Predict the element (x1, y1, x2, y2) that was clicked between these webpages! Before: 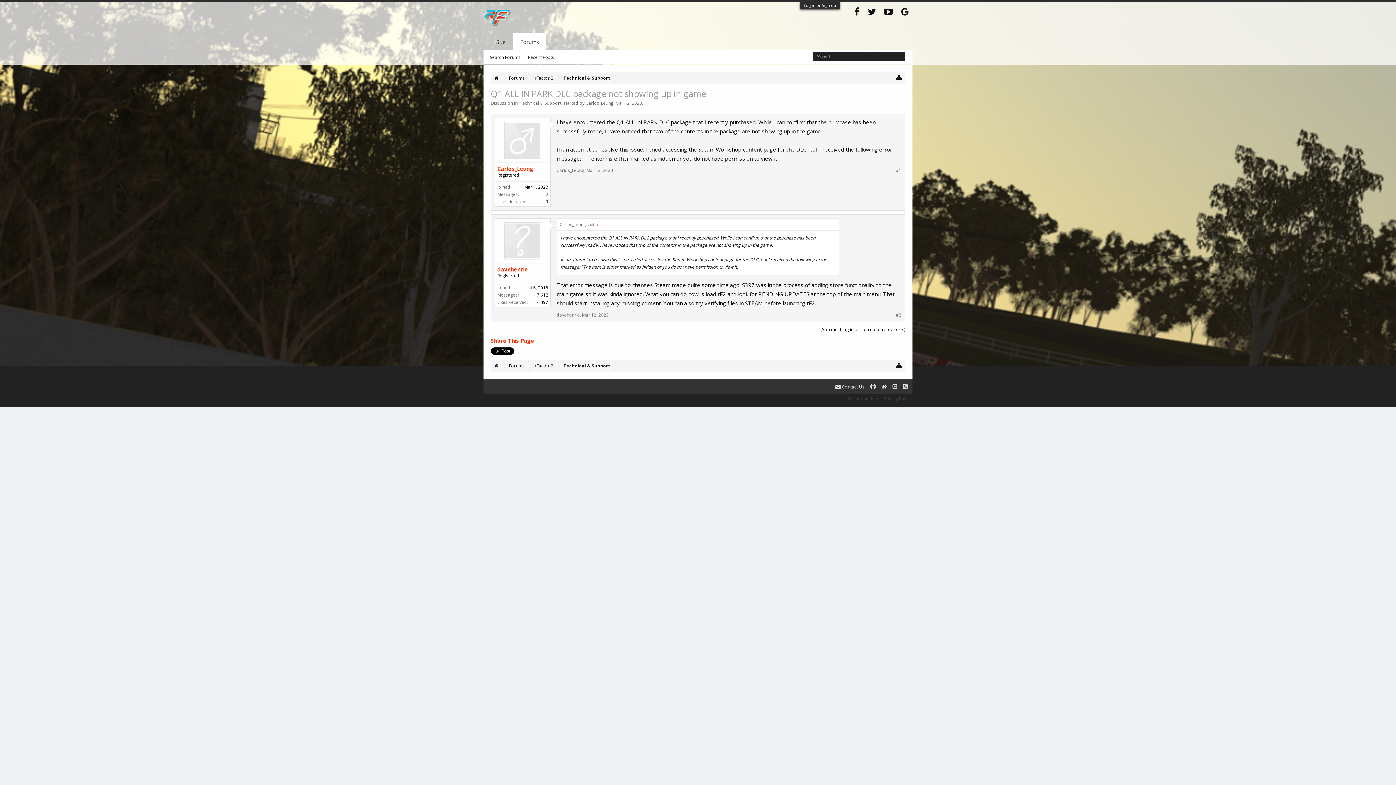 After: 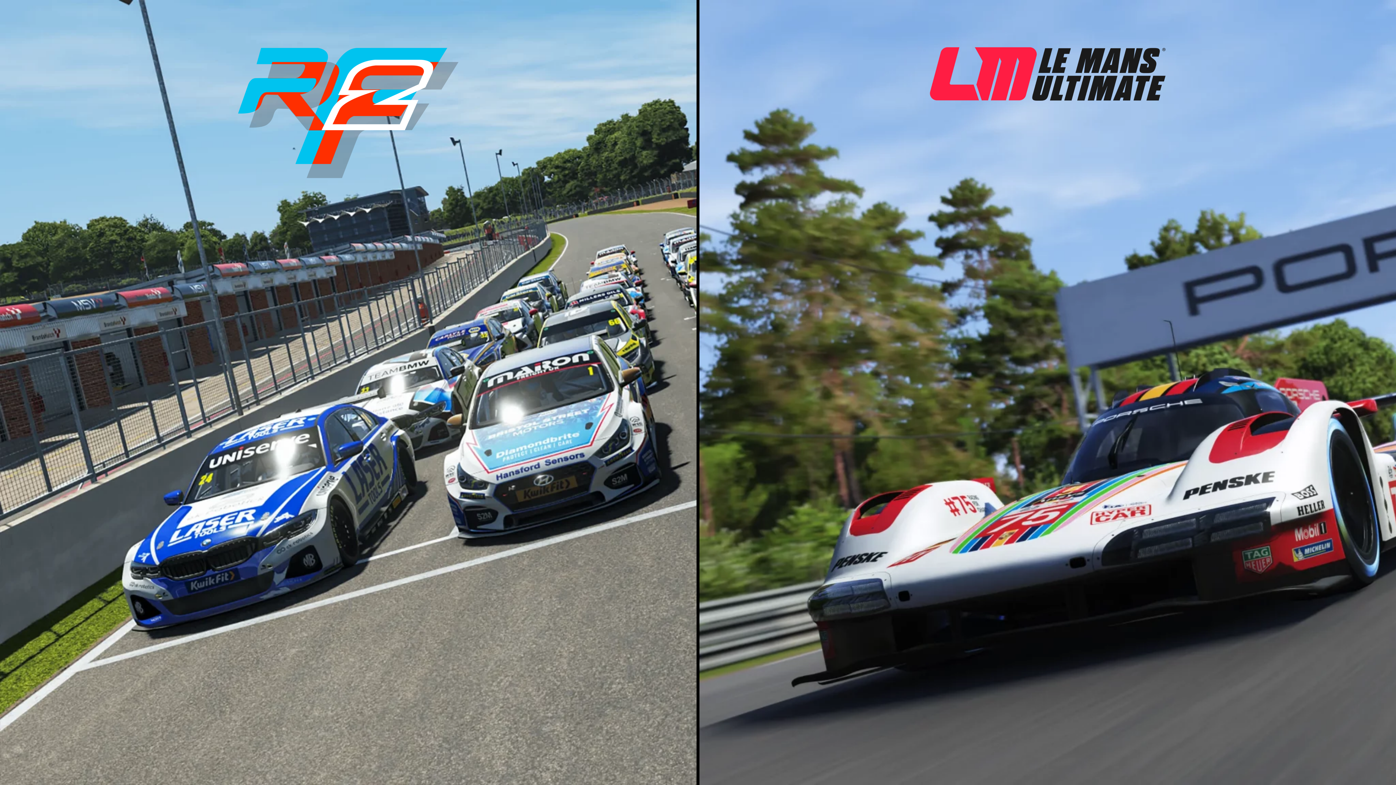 Action: bbox: (491, 360, 502, 372)